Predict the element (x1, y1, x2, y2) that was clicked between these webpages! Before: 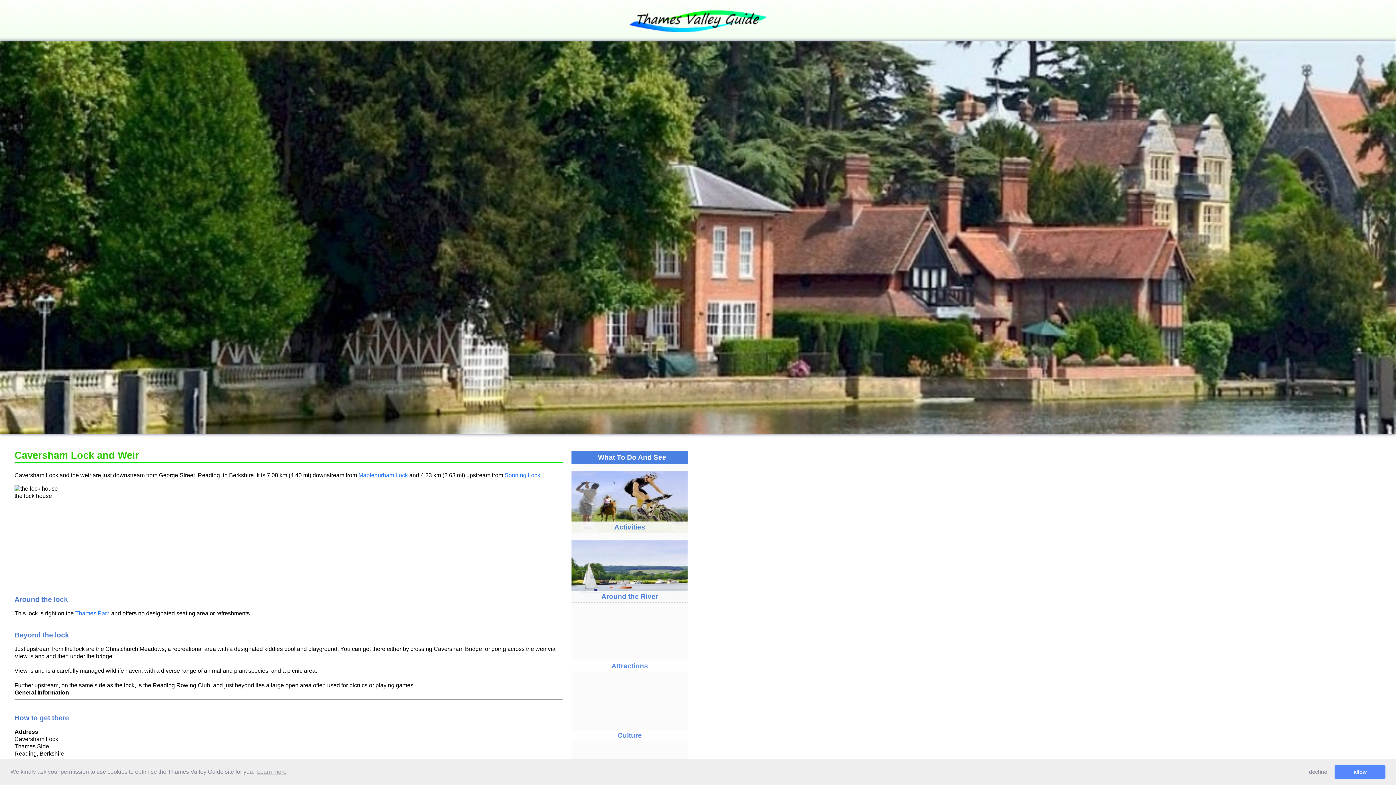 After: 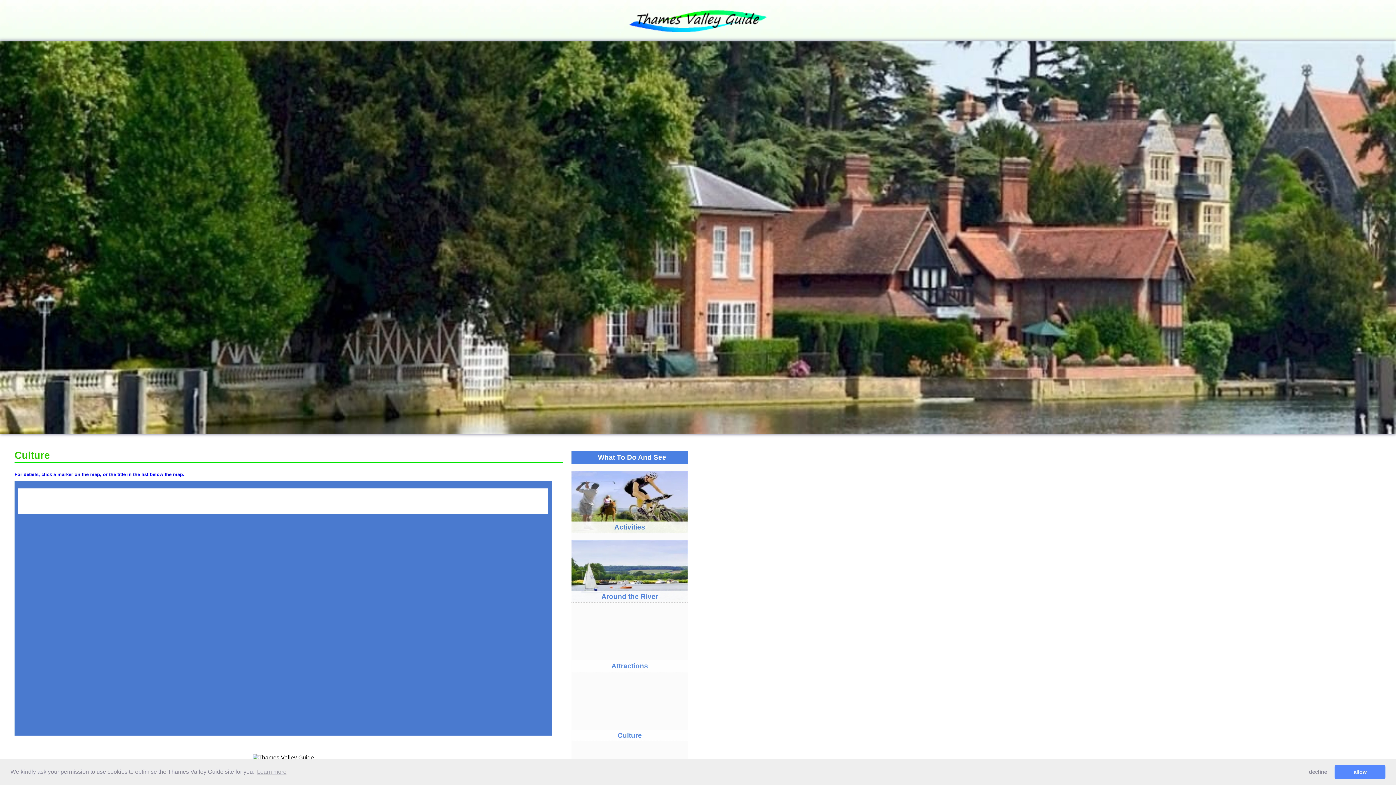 Action: label: Culture bbox: (571, 679, 688, 741)